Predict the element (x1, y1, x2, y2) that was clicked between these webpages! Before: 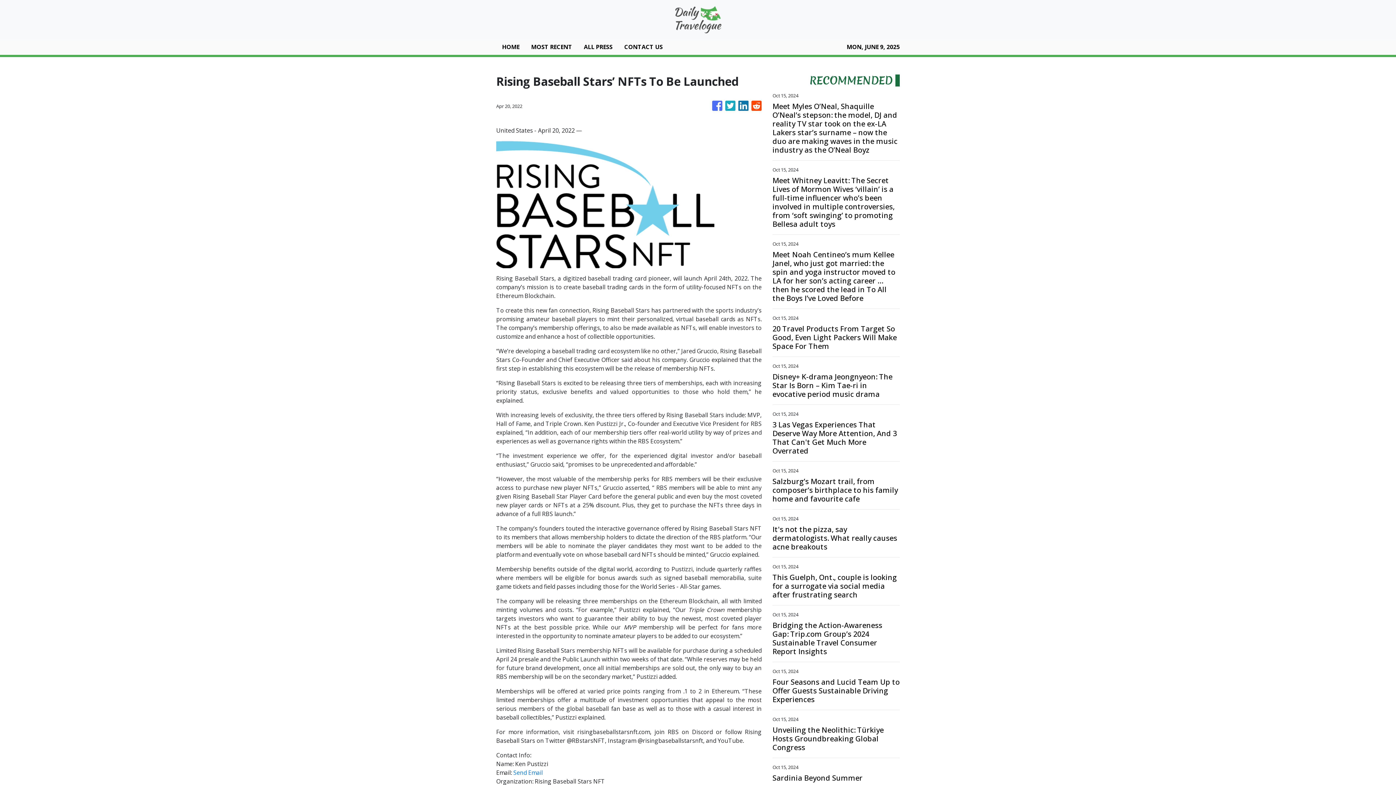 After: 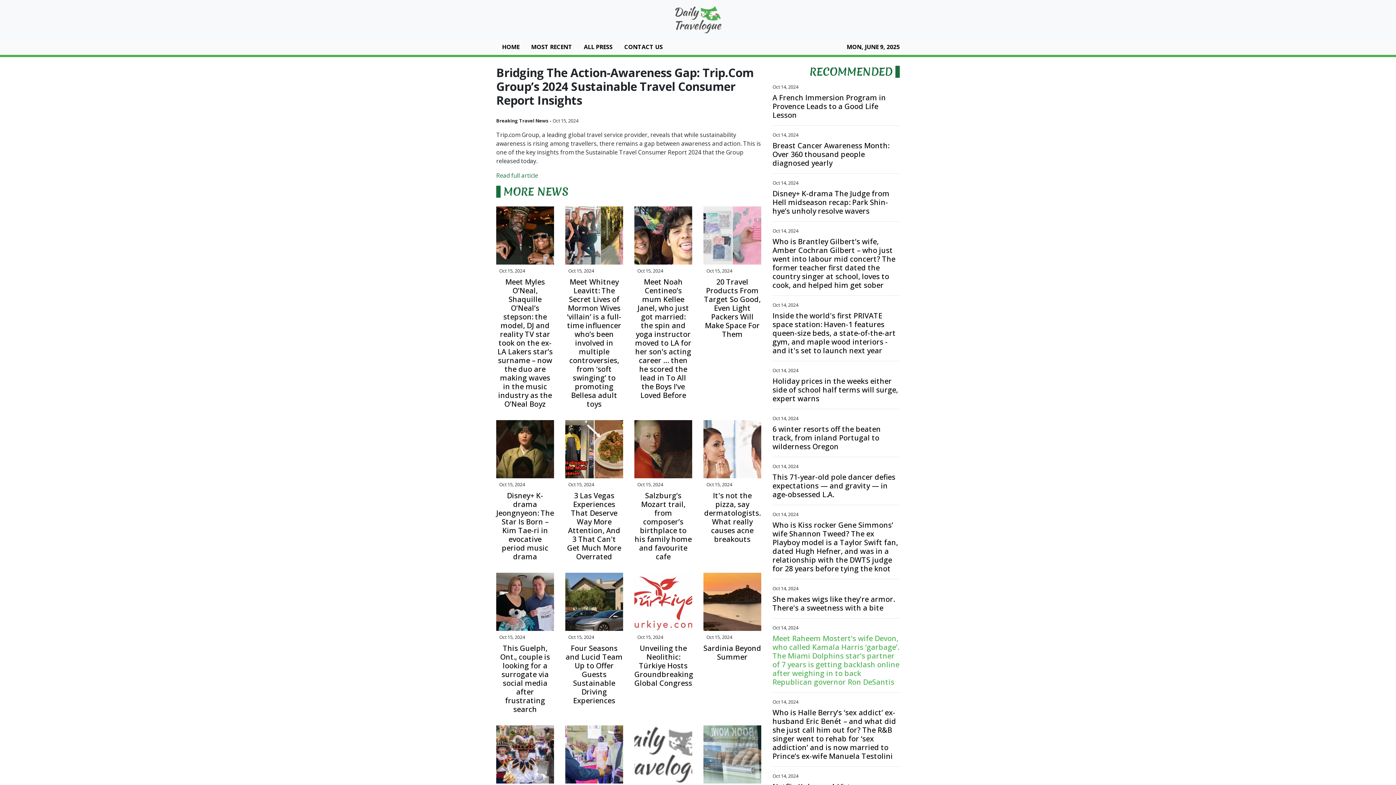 Action: label: Bridging the Action-Awareness Gap: Trip.com Group’s 2024 Sustainable Travel Consumer Report Insights bbox: (772, 621, 900, 656)